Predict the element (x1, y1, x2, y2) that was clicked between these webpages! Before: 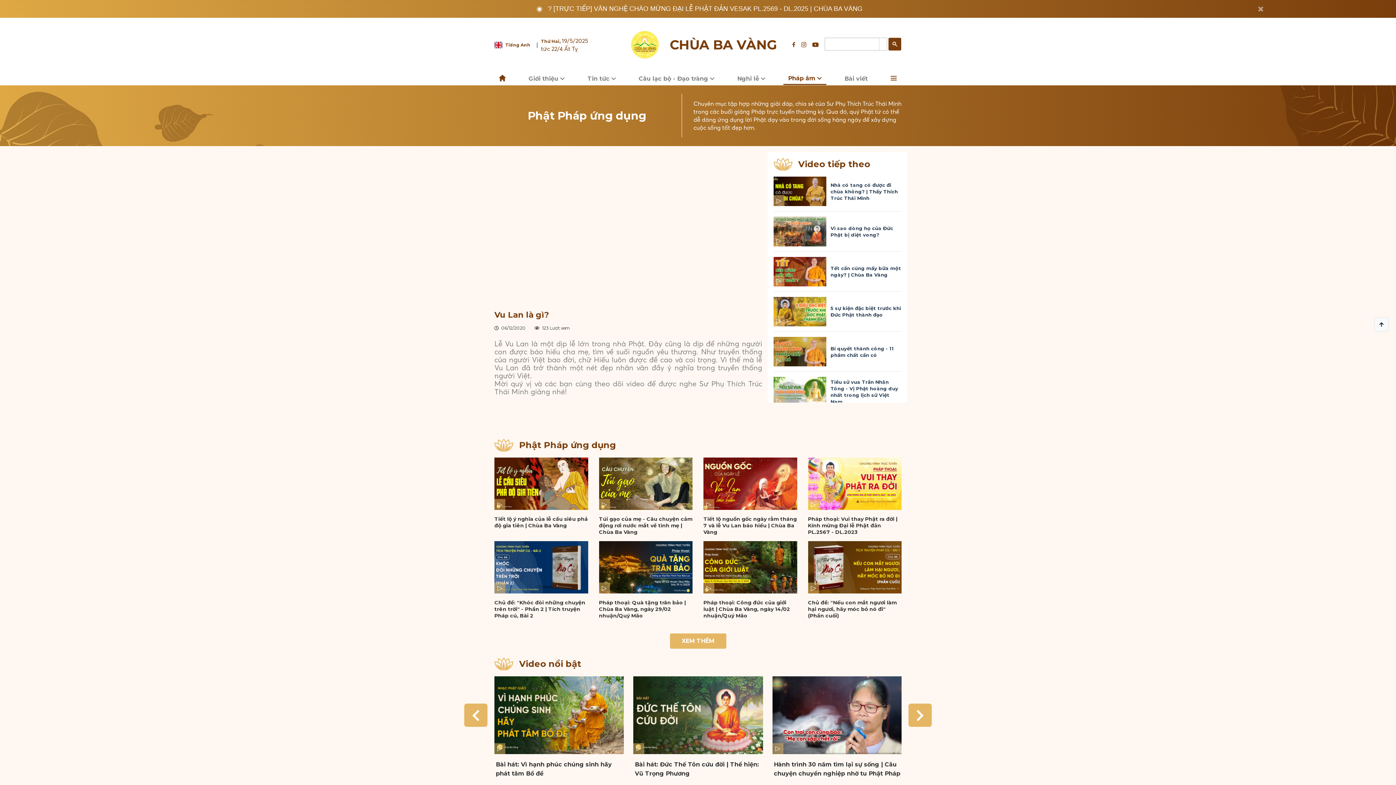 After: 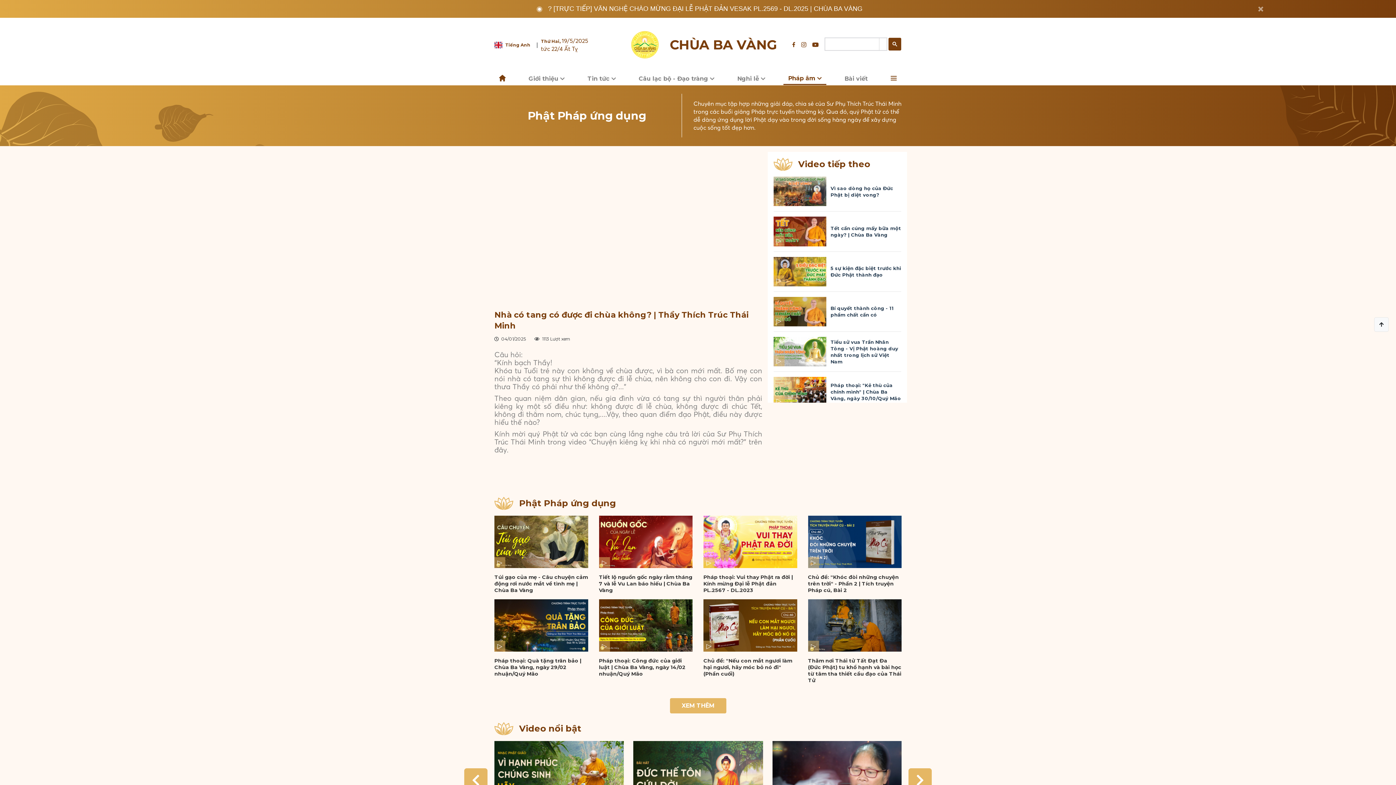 Action: bbox: (825, 181, 901, 201) label: Nhà có tang có được đi chùa không? | Thầy Thích Trúc Thái Minh